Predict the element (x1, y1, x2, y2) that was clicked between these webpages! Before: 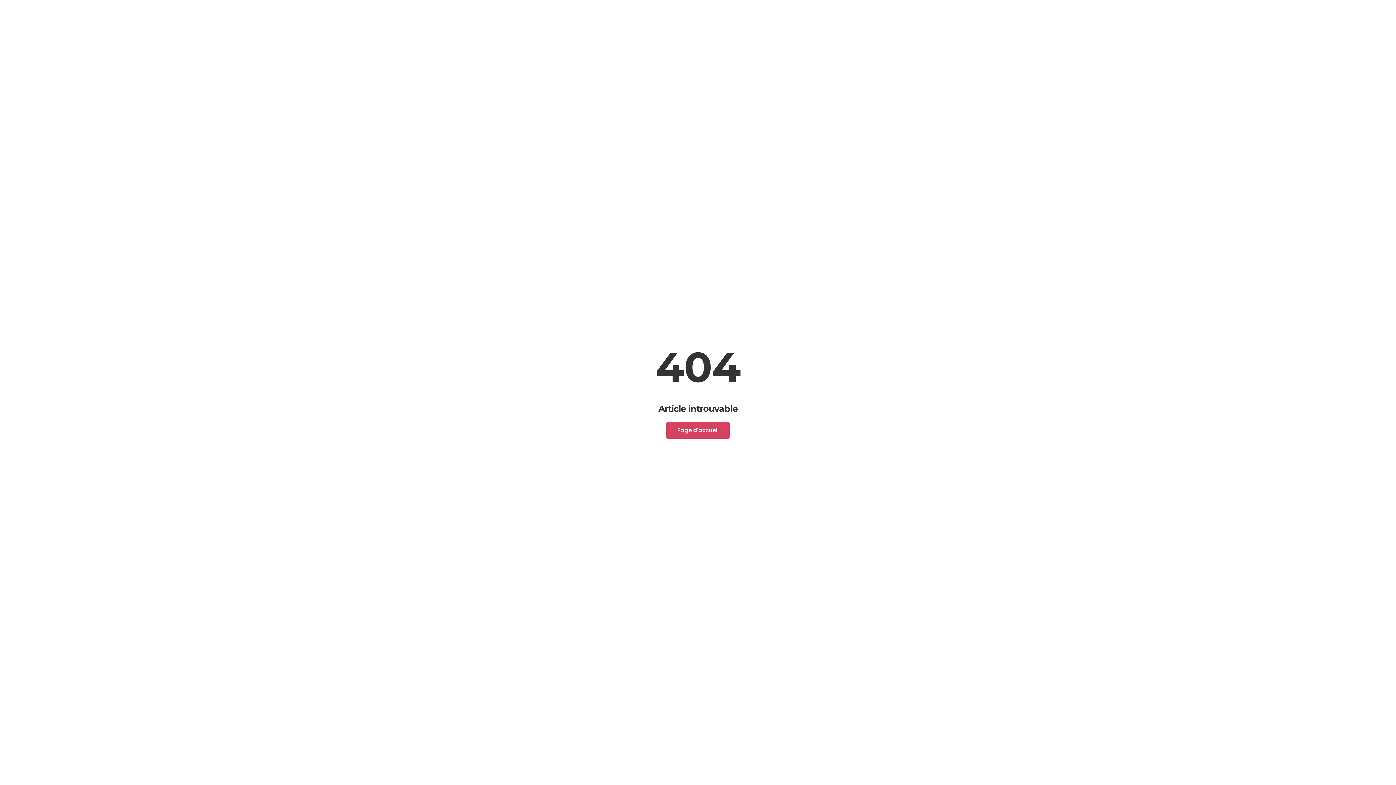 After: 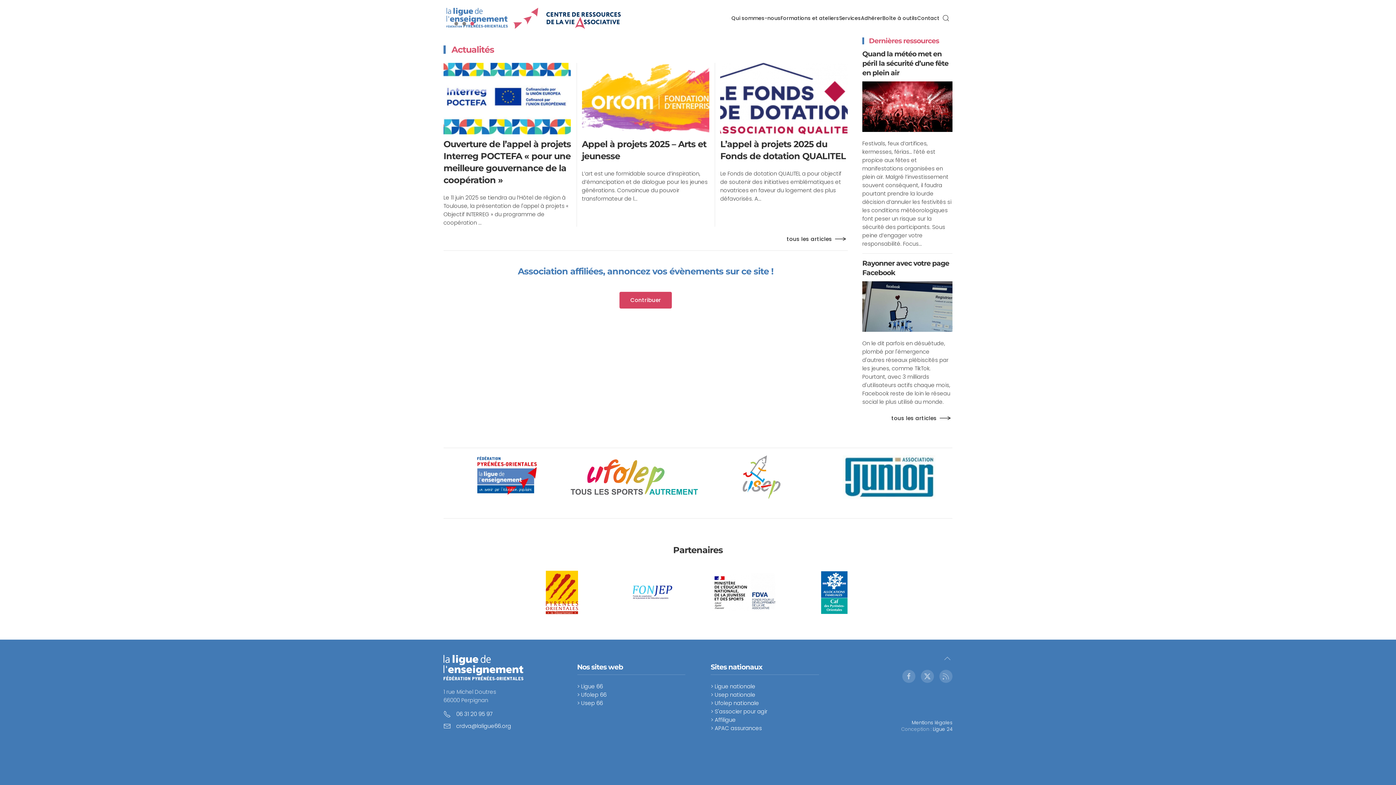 Action: bbox: (666, 422, 729, 438) label: Page d'accueil